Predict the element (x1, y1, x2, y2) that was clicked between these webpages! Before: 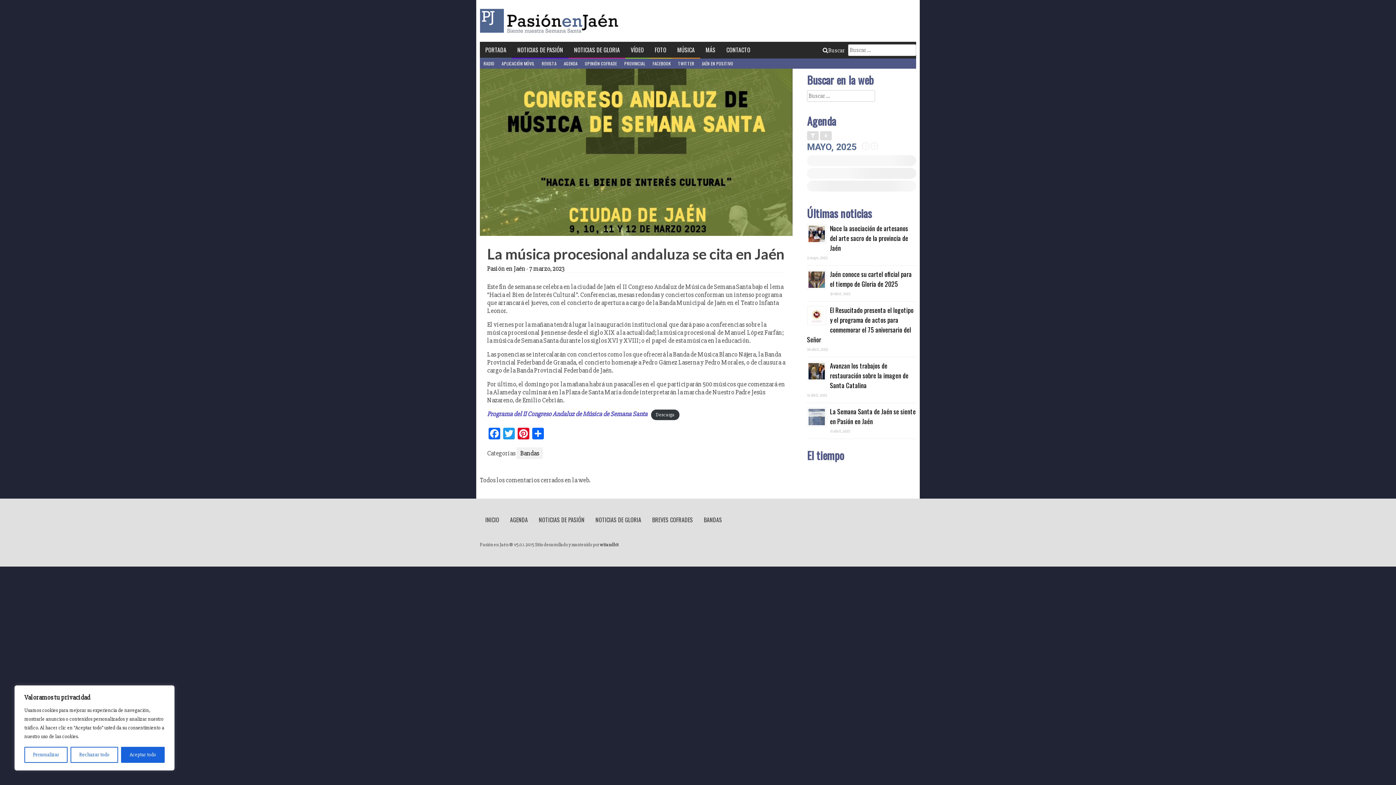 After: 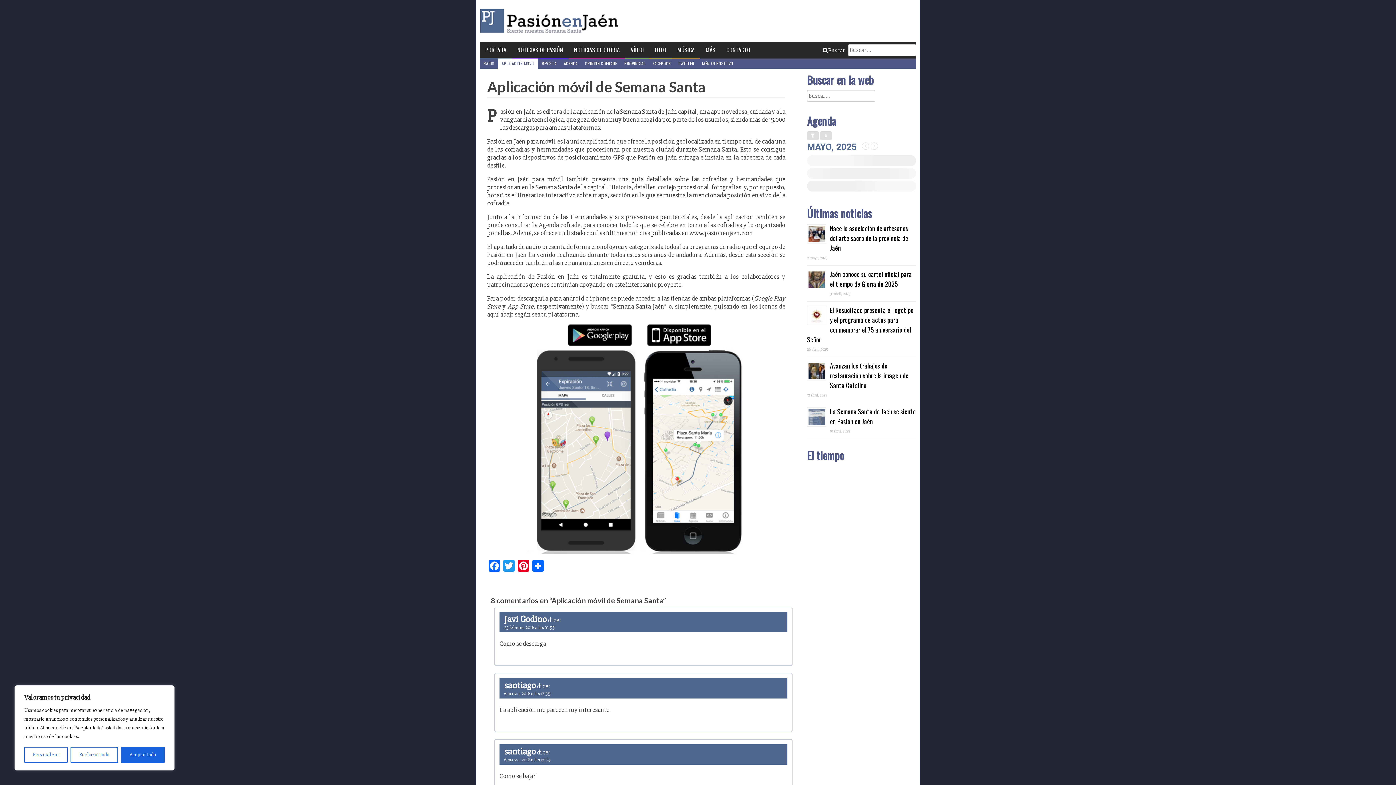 Action: label: APLICACIÓN MÓVIL
 bbox: (498, 58, 538, 68)